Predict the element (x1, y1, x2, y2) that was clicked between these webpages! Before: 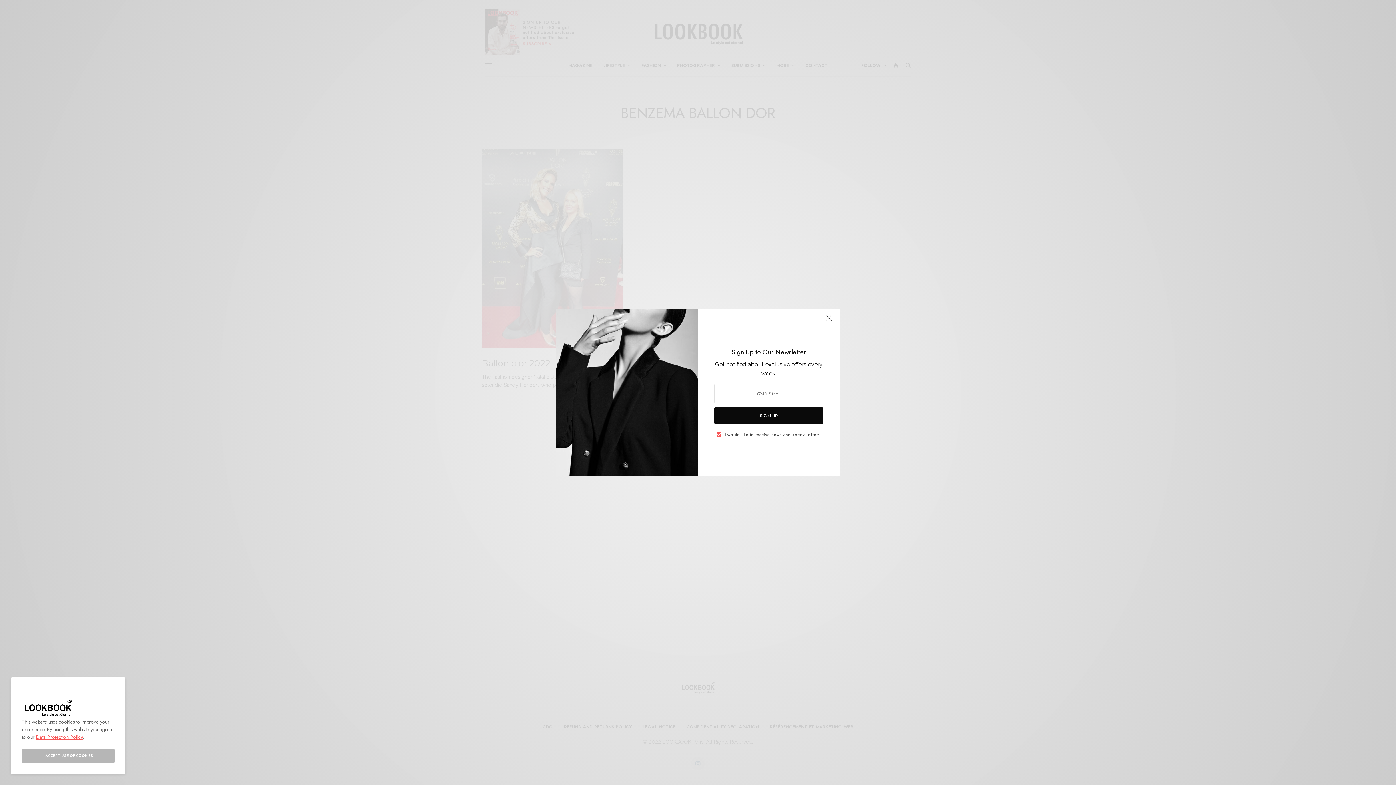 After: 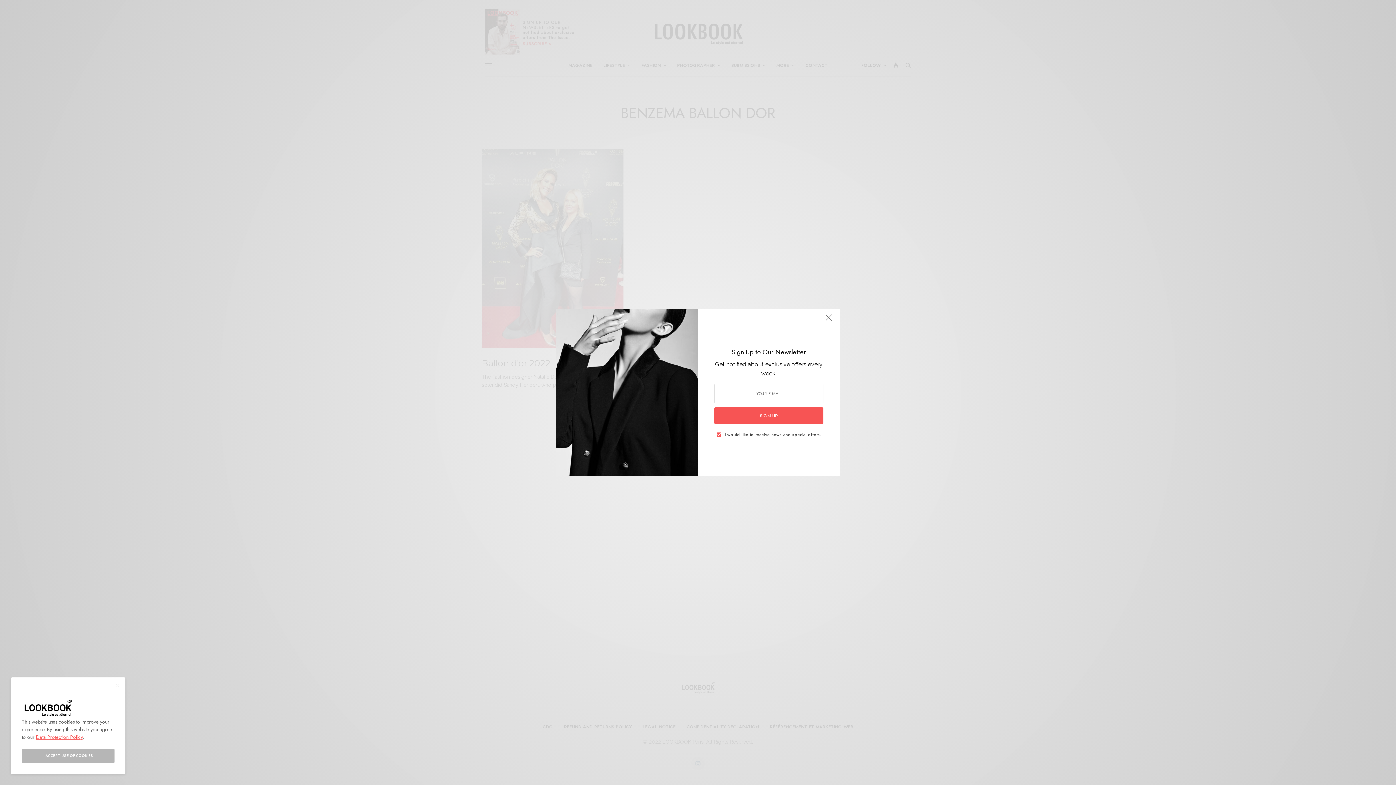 Action: label: SIGN UP bbox: (714, 407, 823, 424)